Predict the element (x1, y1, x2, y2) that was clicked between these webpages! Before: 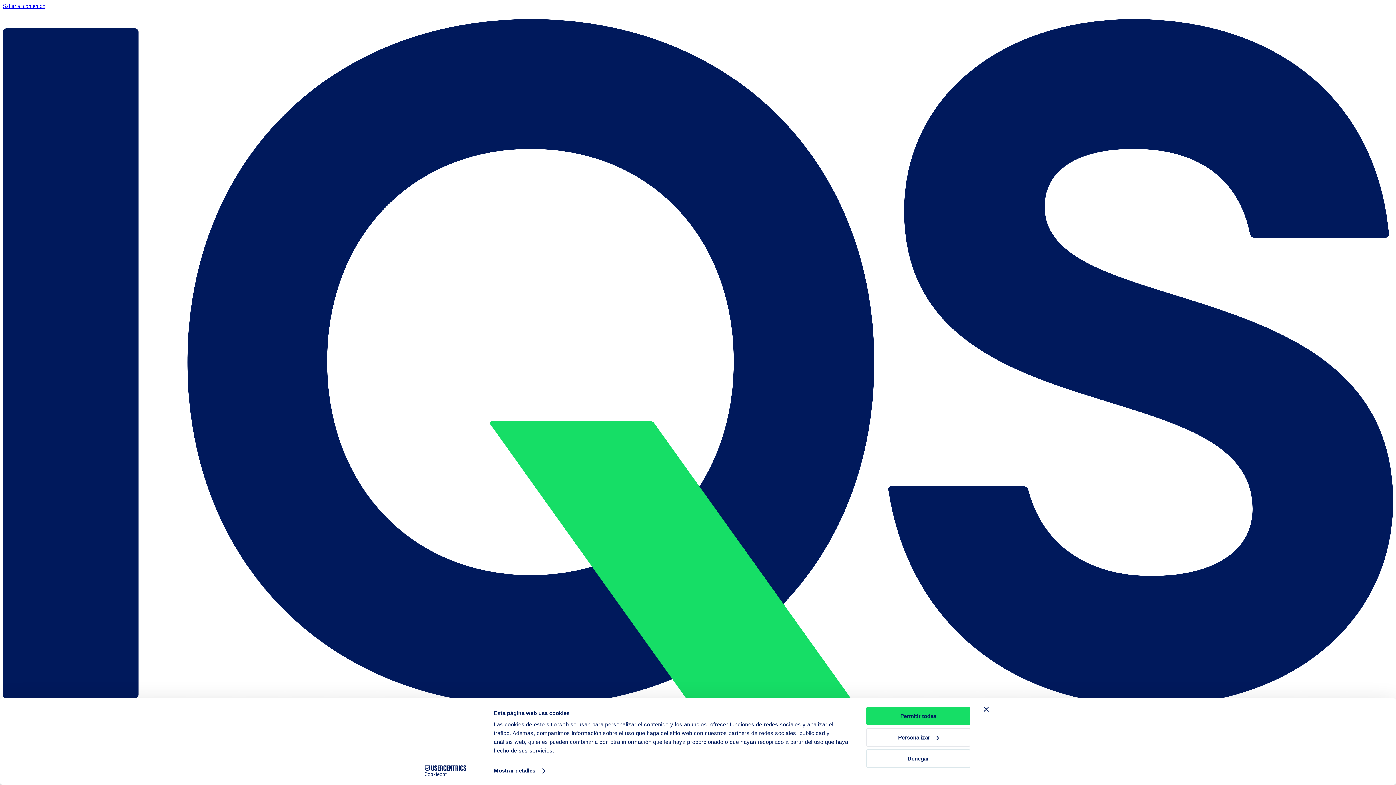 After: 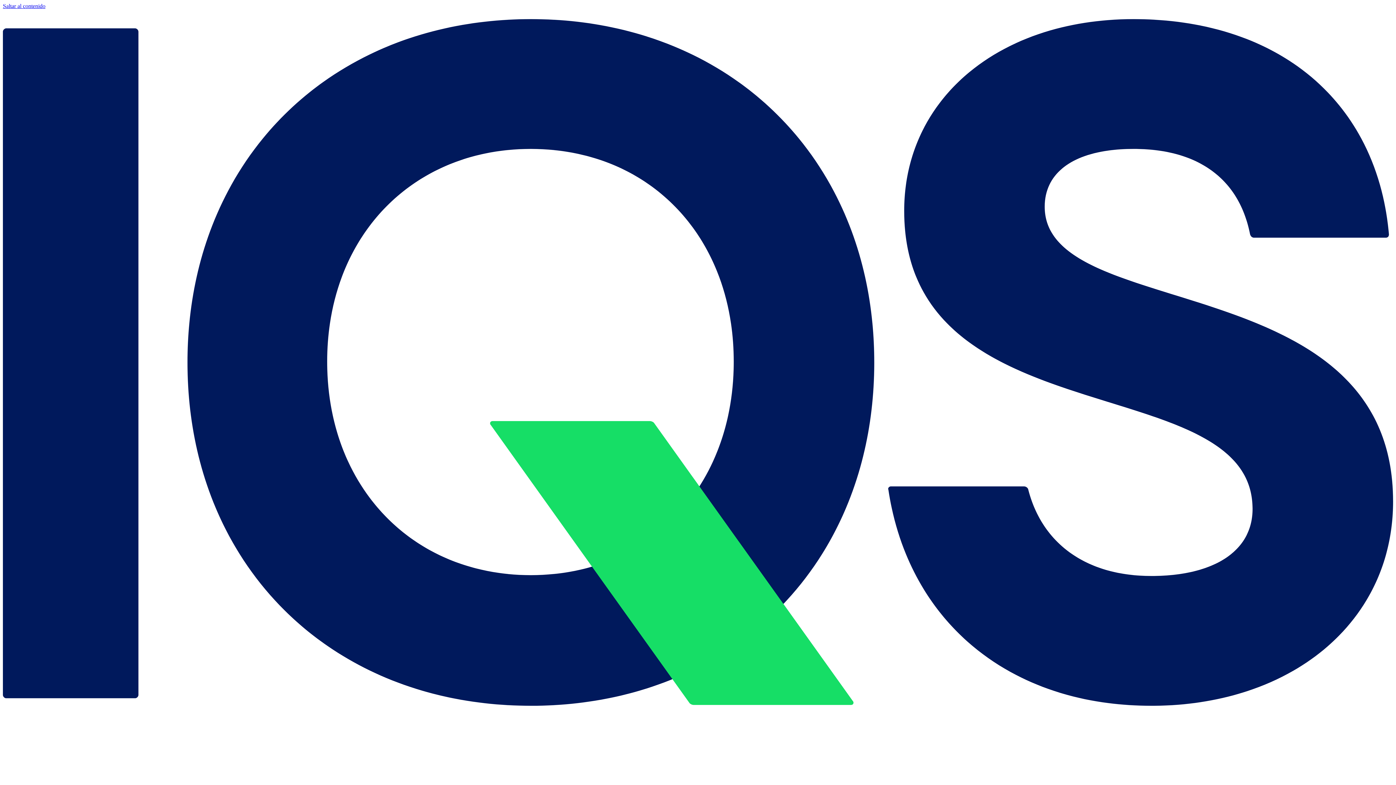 Action: bbox: (2, 2, 45, 9) label: Saltar al contenido